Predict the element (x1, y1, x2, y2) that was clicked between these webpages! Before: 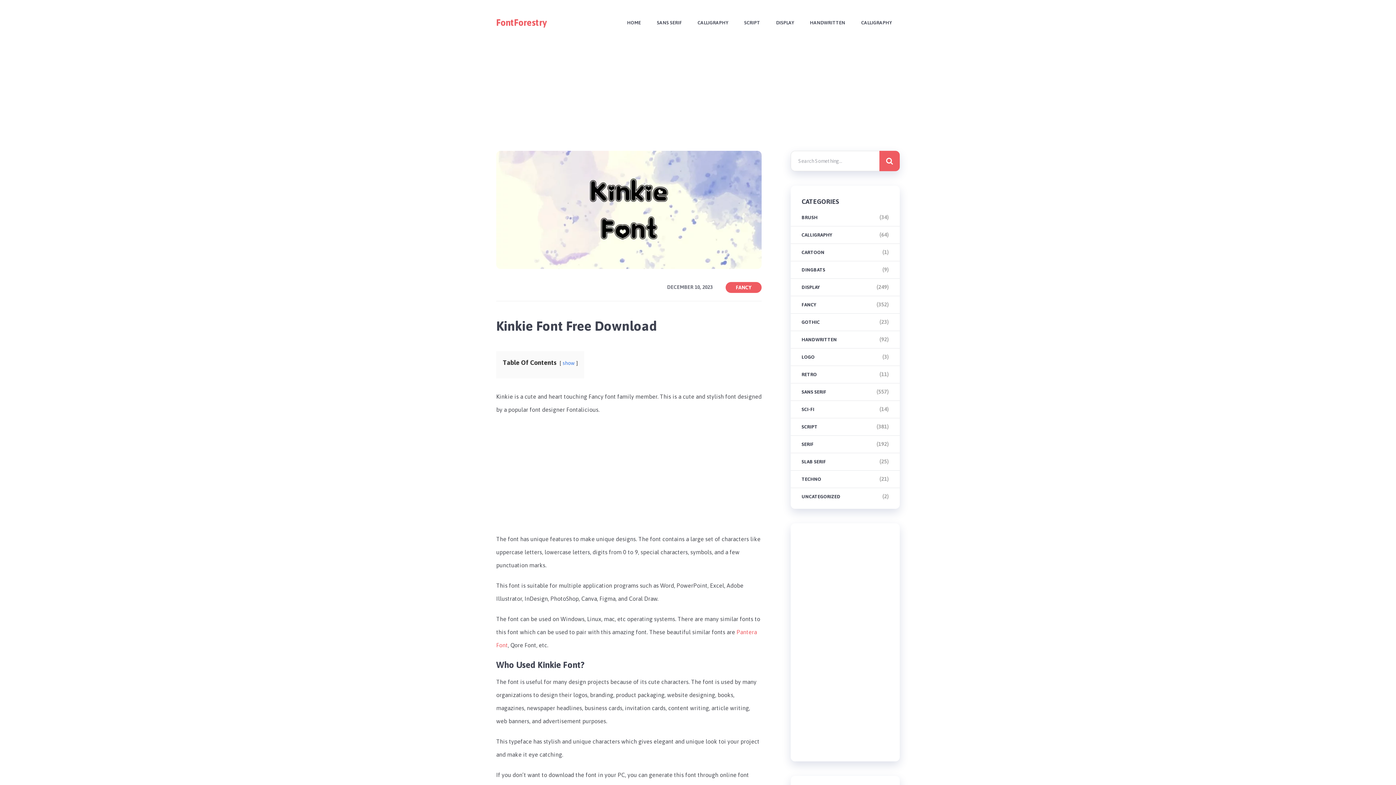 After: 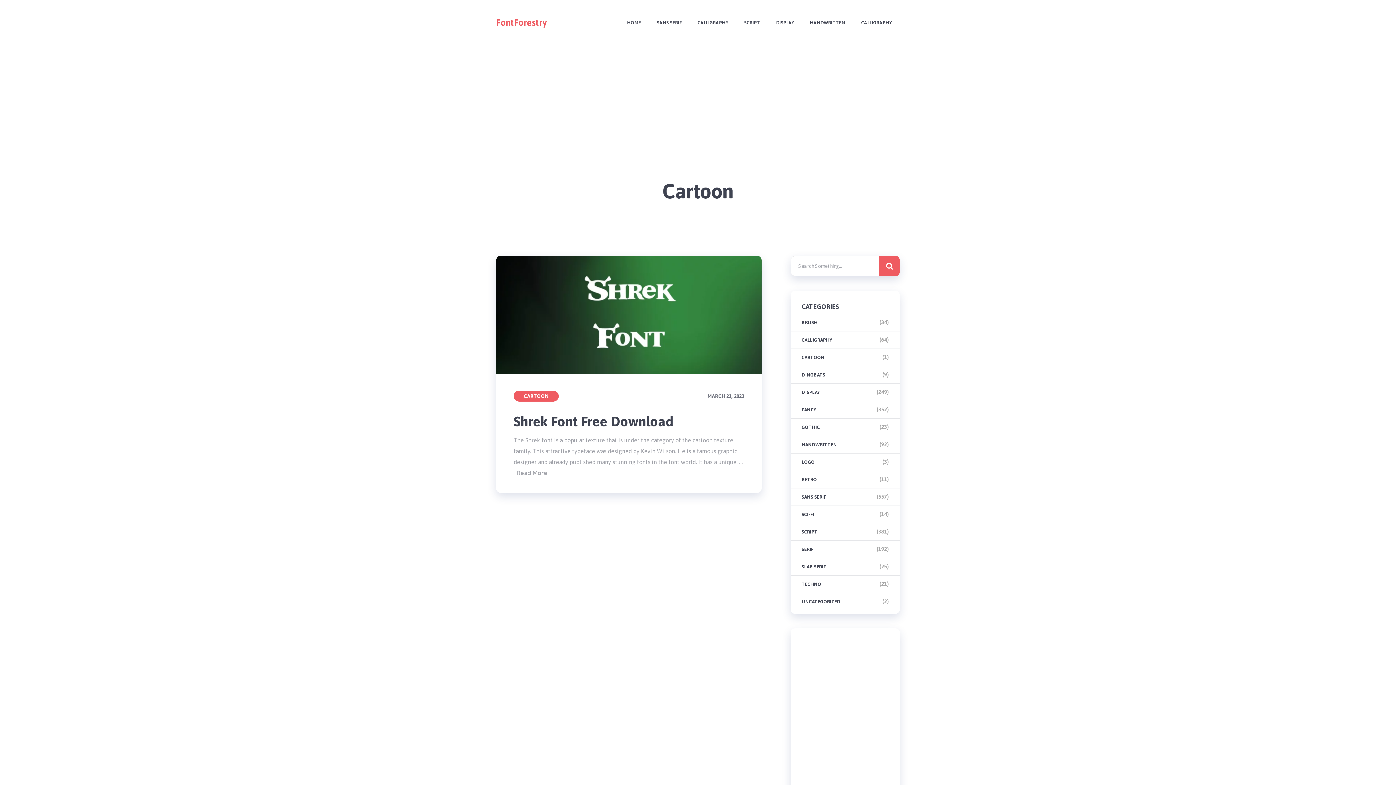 Action: label: CARTOON bbox: (801, 249, 824, 255)